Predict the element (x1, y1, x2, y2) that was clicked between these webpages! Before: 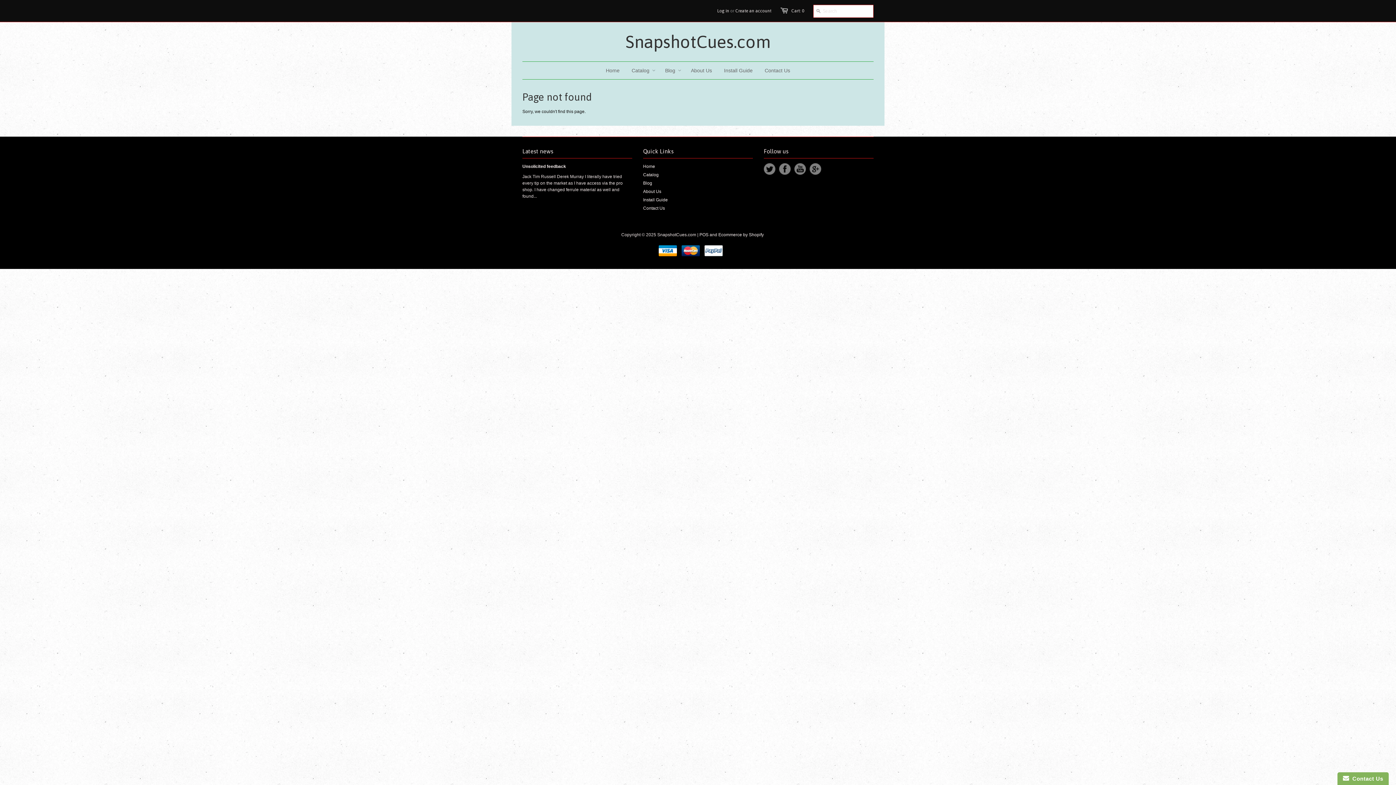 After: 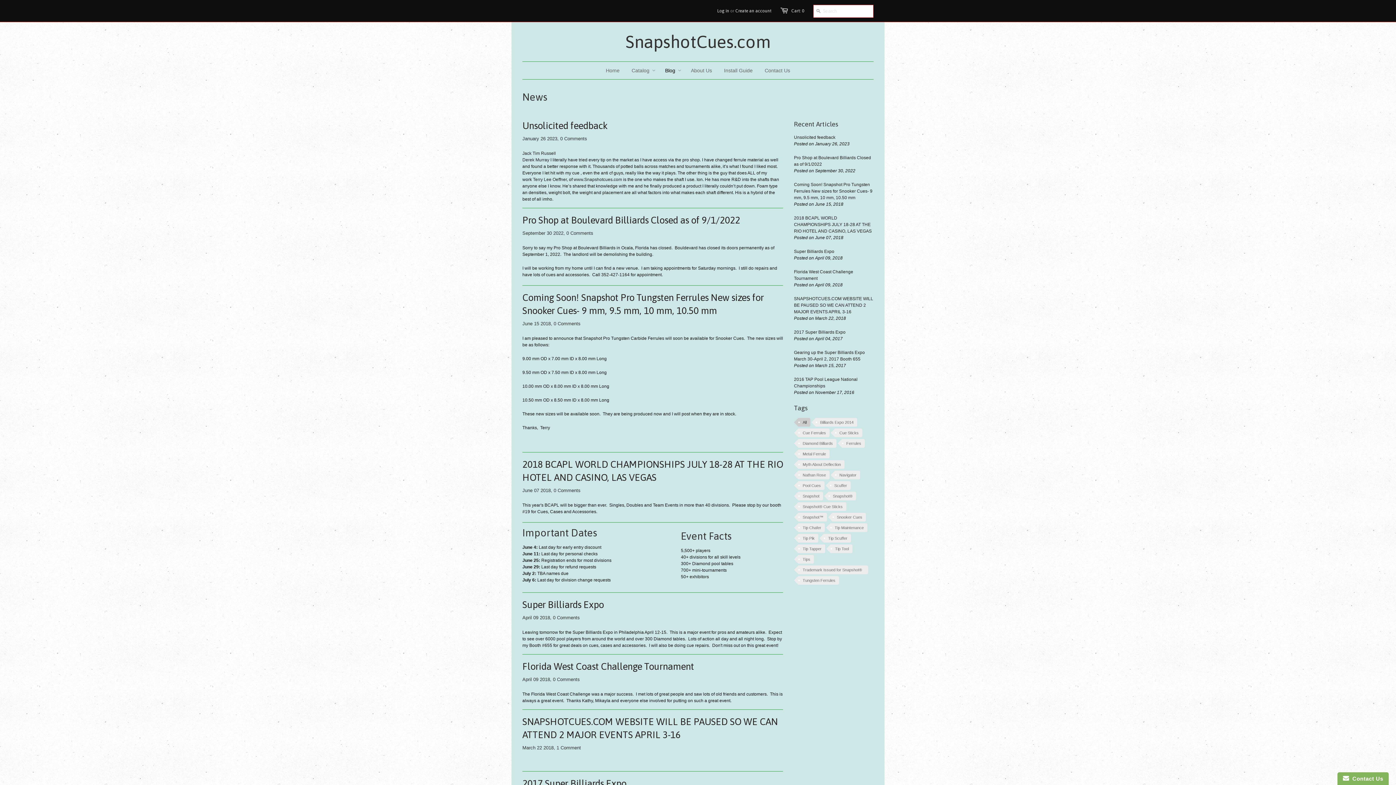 Action: bbox: (643, 180, 652, 185) label: Blog